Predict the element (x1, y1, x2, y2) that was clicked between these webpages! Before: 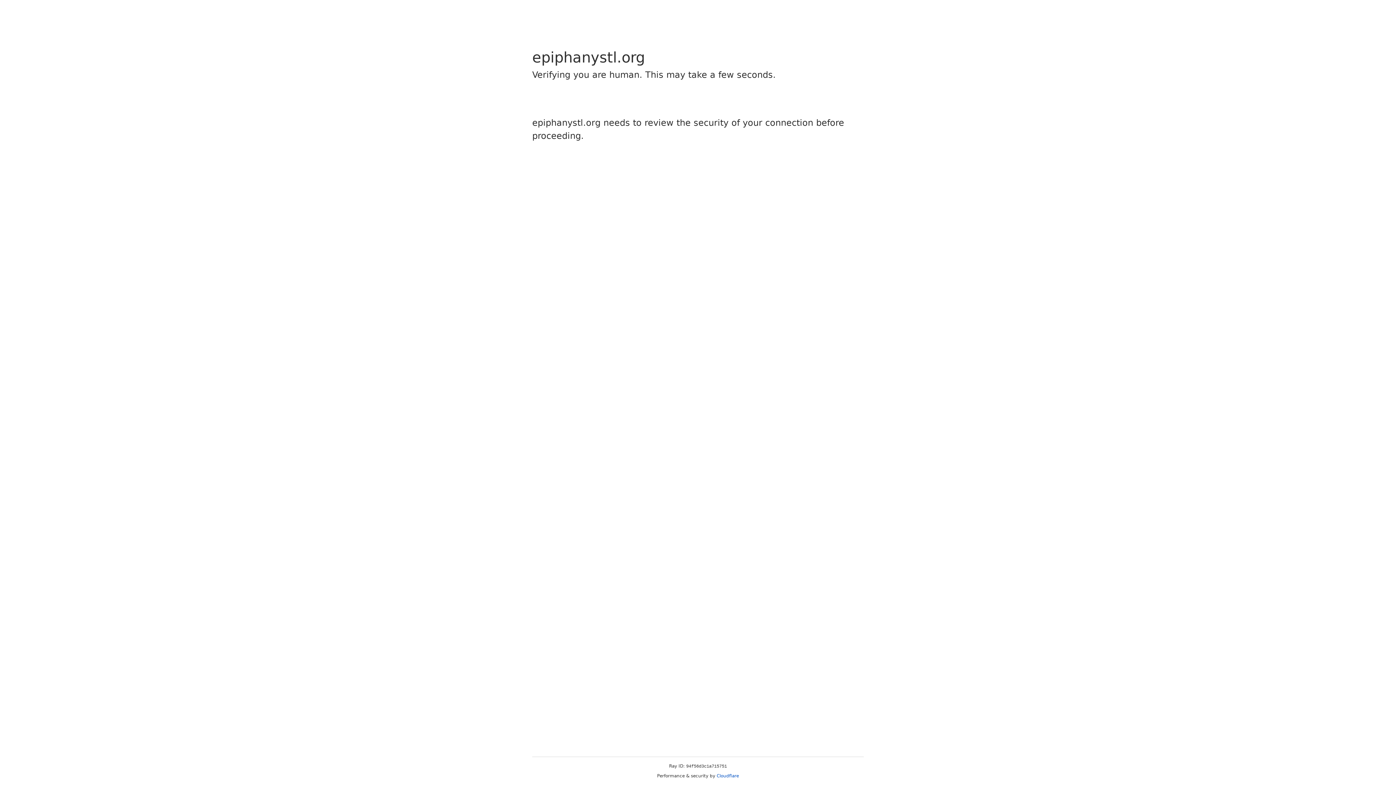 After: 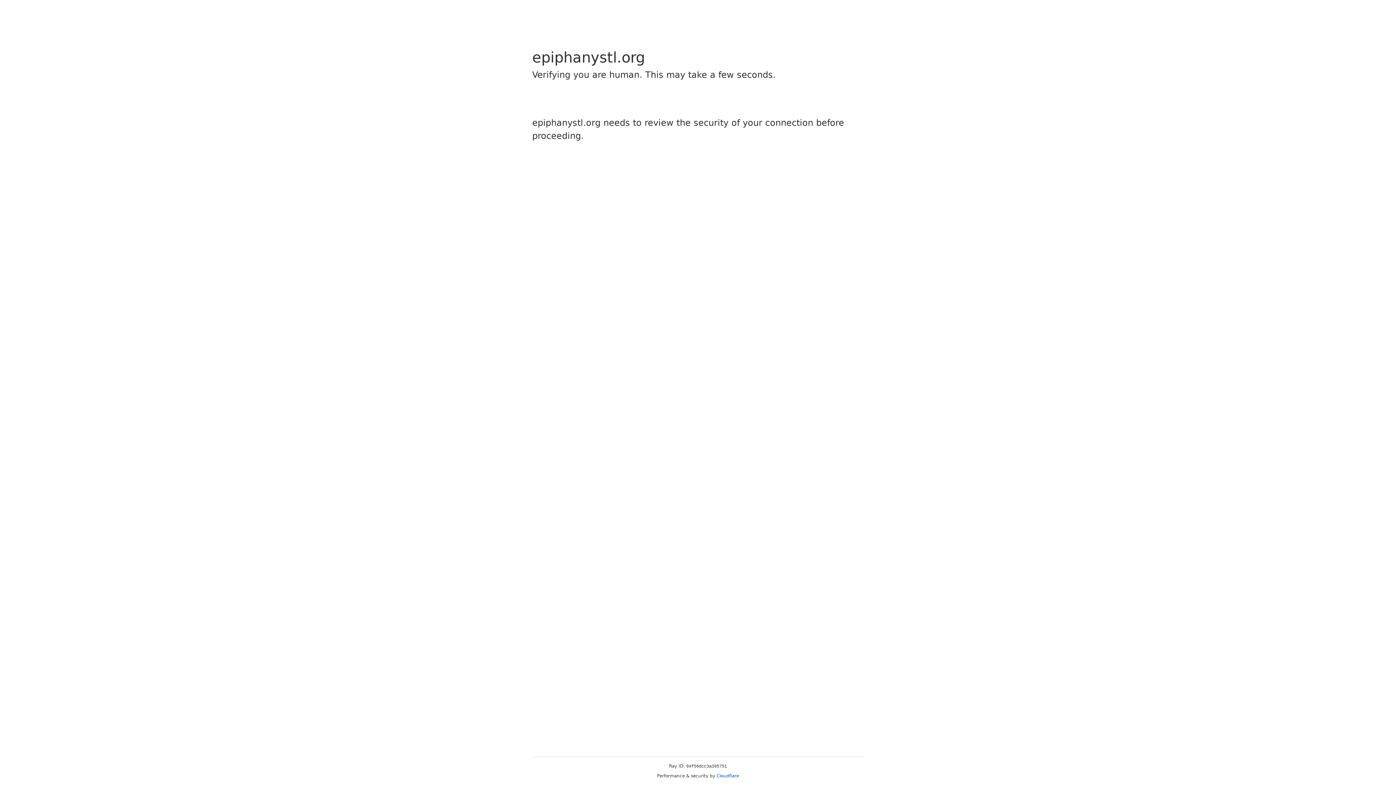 Action: bbox: (716, 773, 739, 778) label: Cloudflare